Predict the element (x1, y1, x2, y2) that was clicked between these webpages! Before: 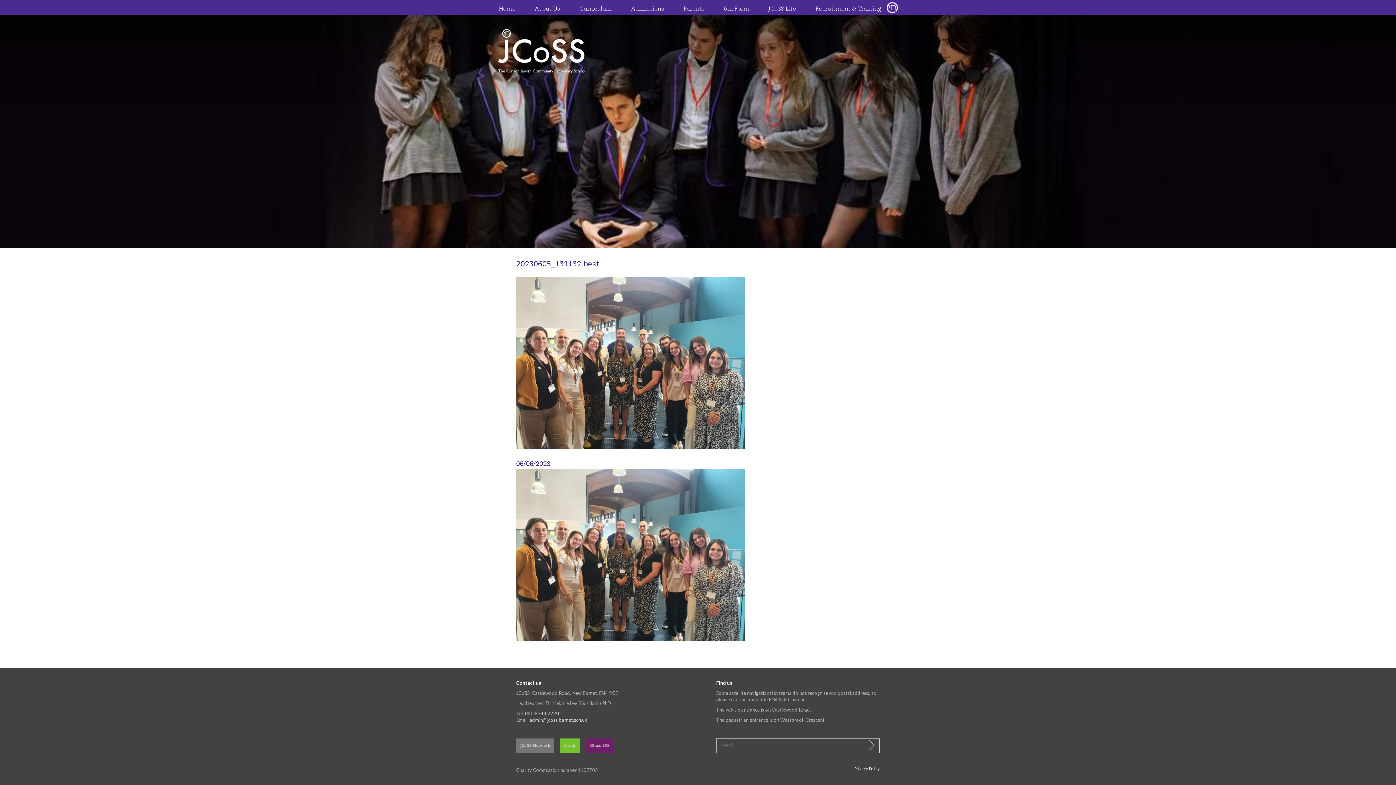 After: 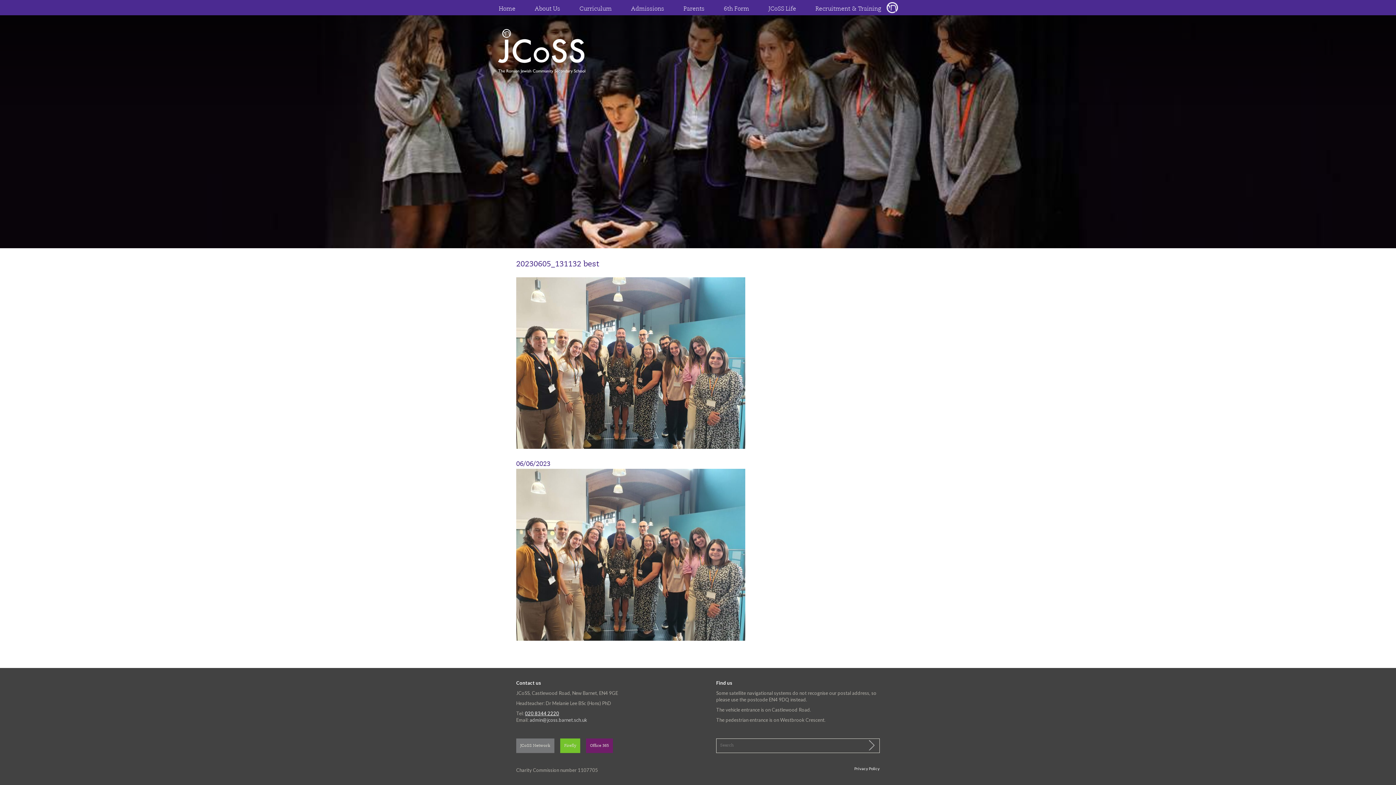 Action: bbox: (525, 710, 559, 716) label: 020 8344 2220